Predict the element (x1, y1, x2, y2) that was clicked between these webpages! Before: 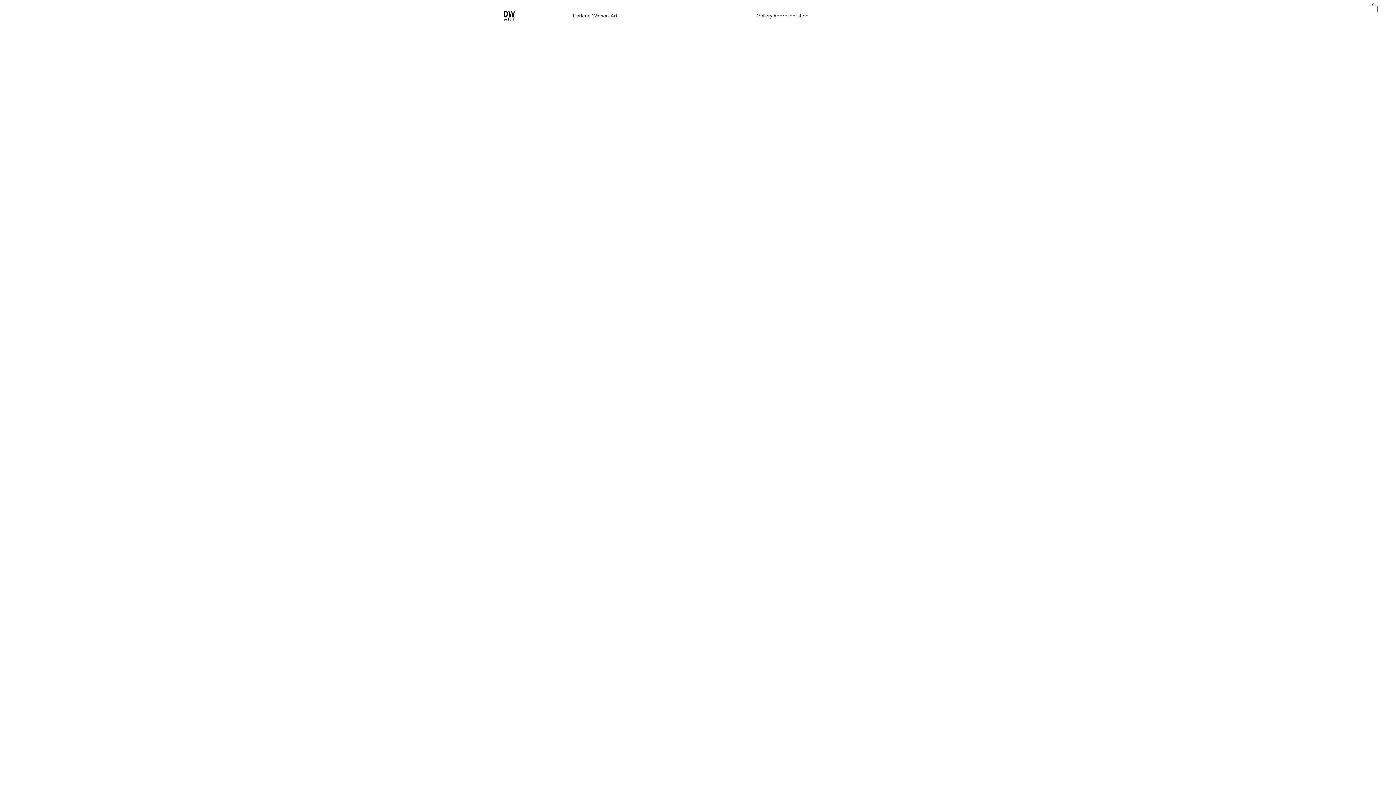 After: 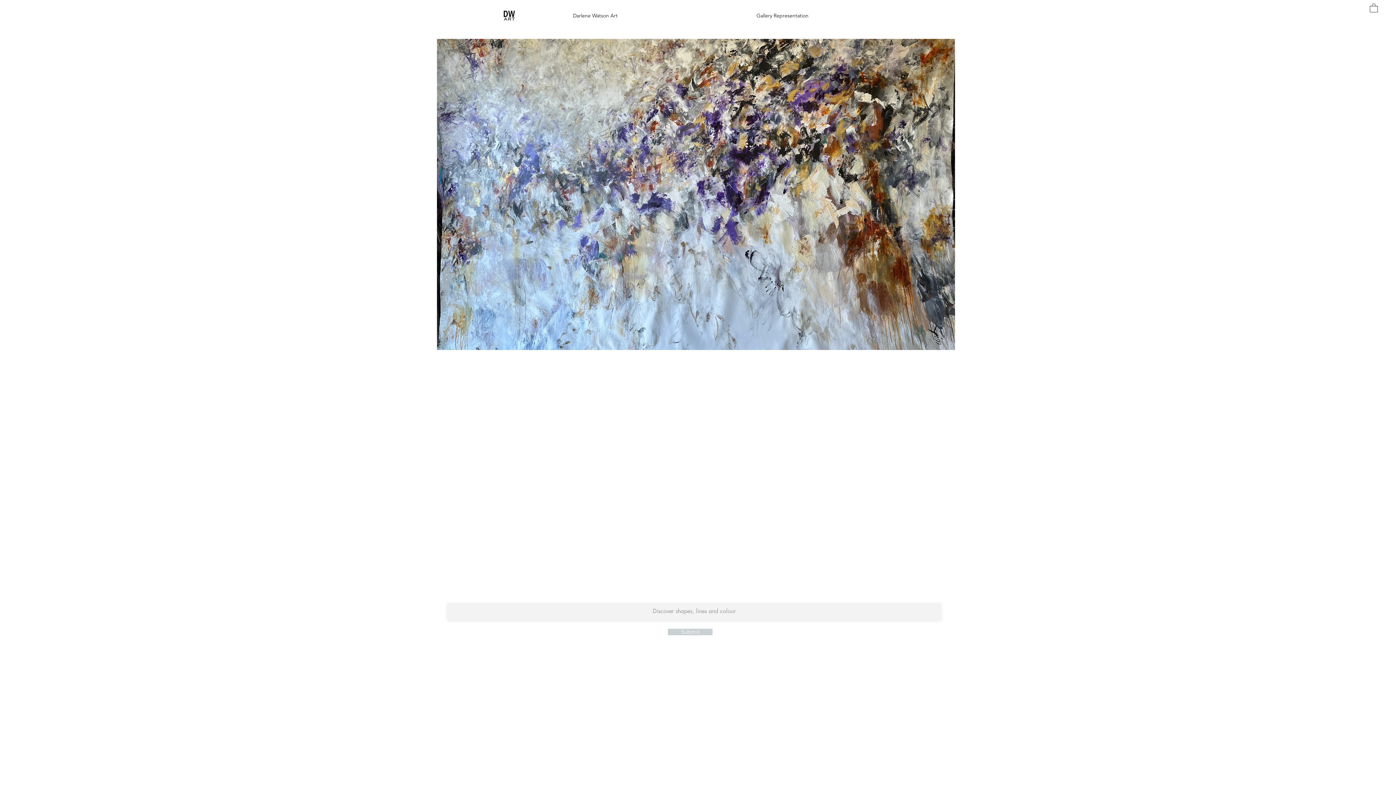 Action: label: Darlene Watson Art bbox: (501, 11, 689, 20)